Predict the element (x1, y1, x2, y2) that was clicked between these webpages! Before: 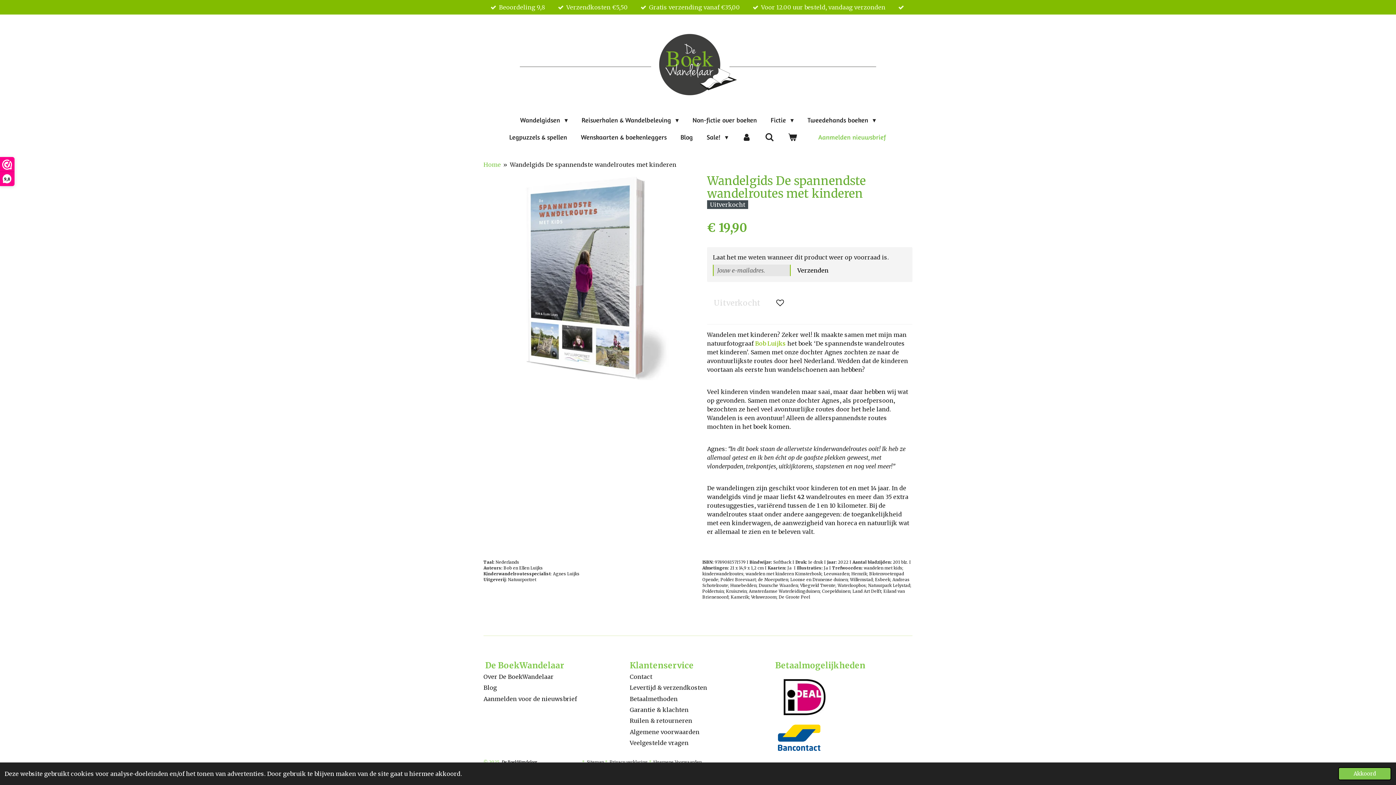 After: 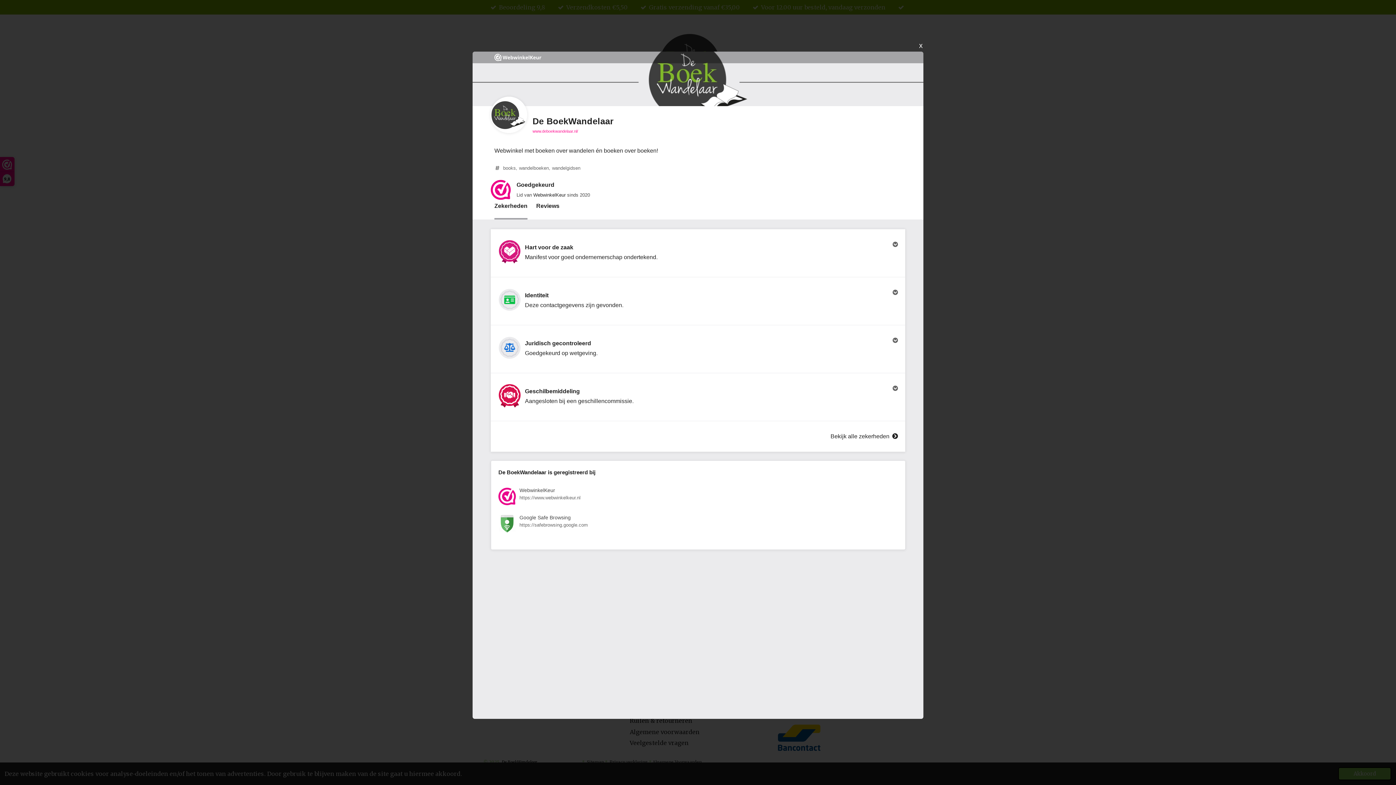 Action: bbox: (0, 157, 14, 185) label: 9,8